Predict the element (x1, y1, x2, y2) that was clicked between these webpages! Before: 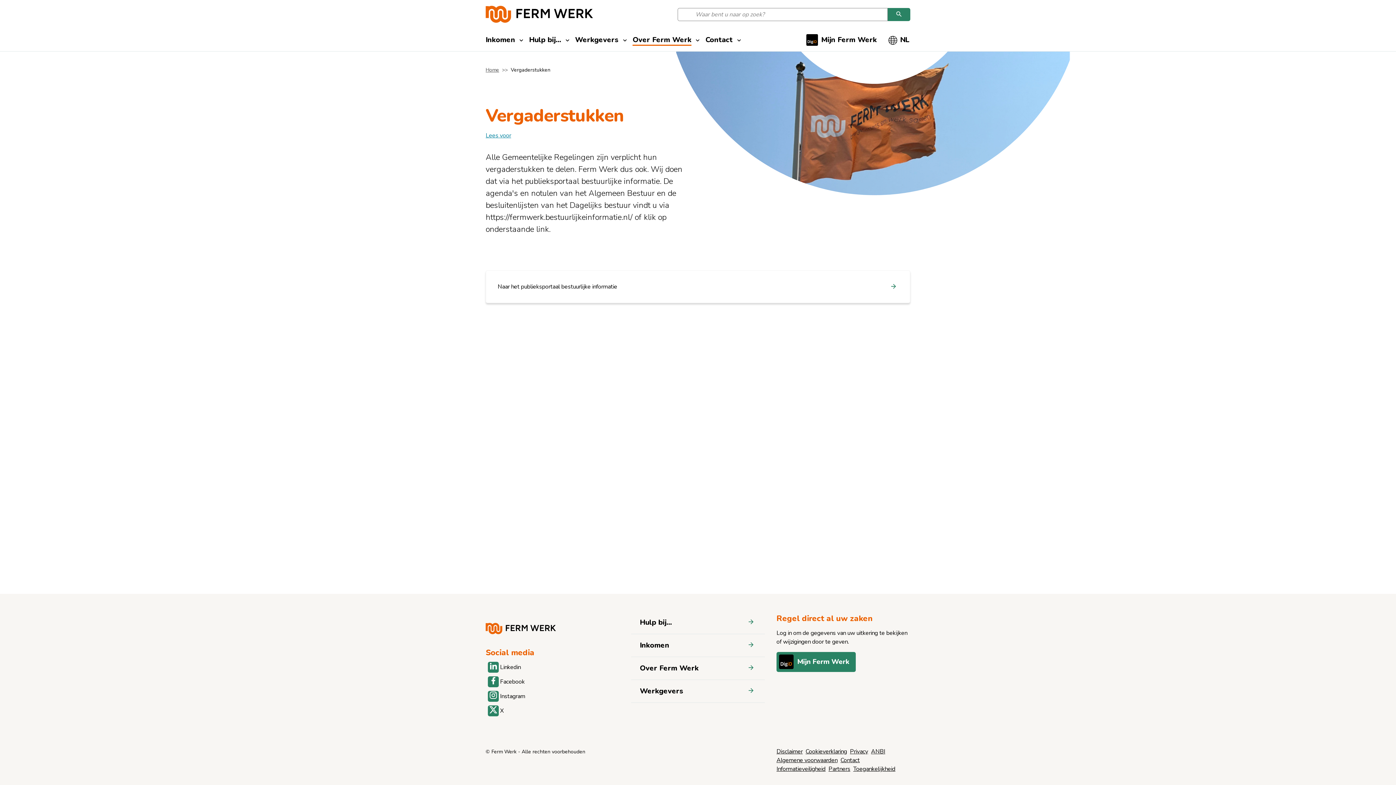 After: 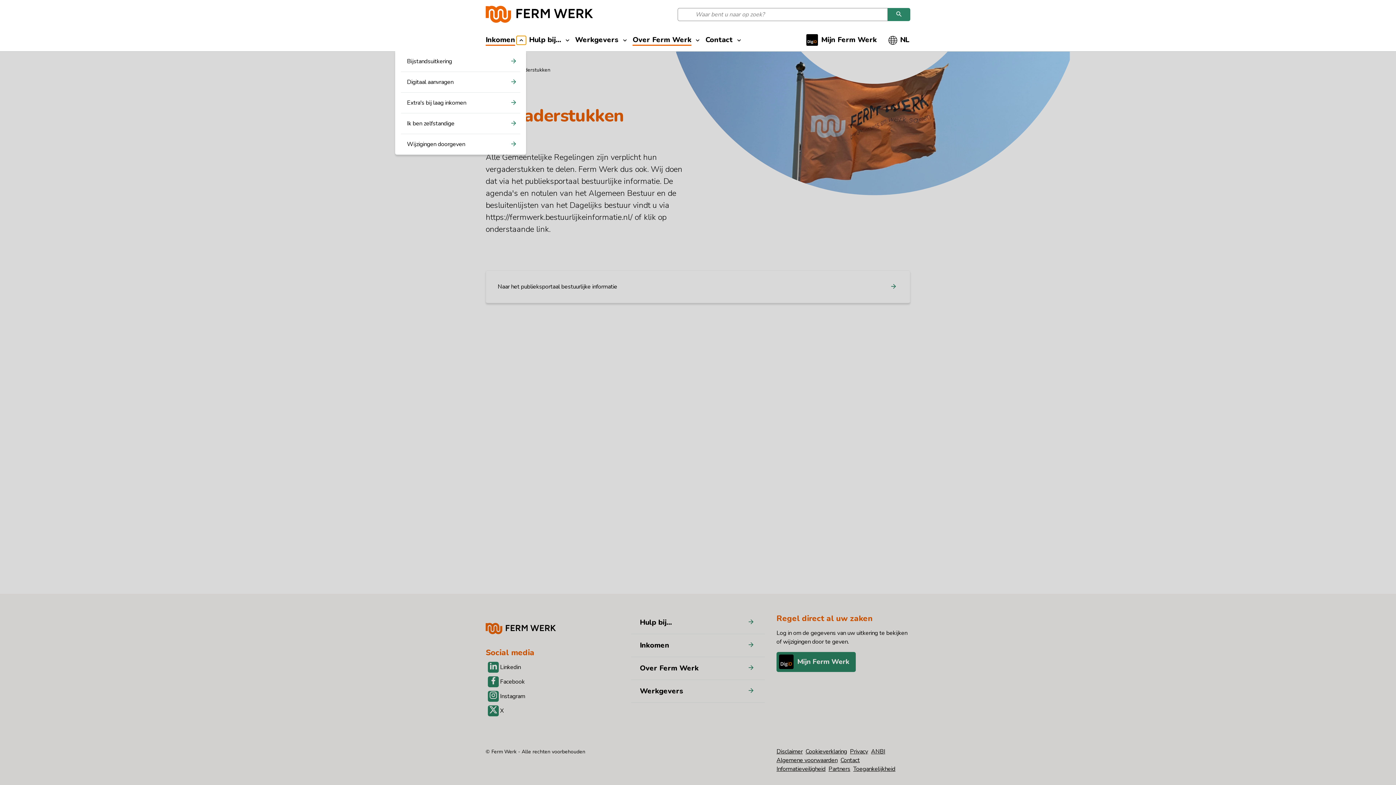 Action: bbox: (516, 36, 526, 44) label: Show submenu for "Inkomen"